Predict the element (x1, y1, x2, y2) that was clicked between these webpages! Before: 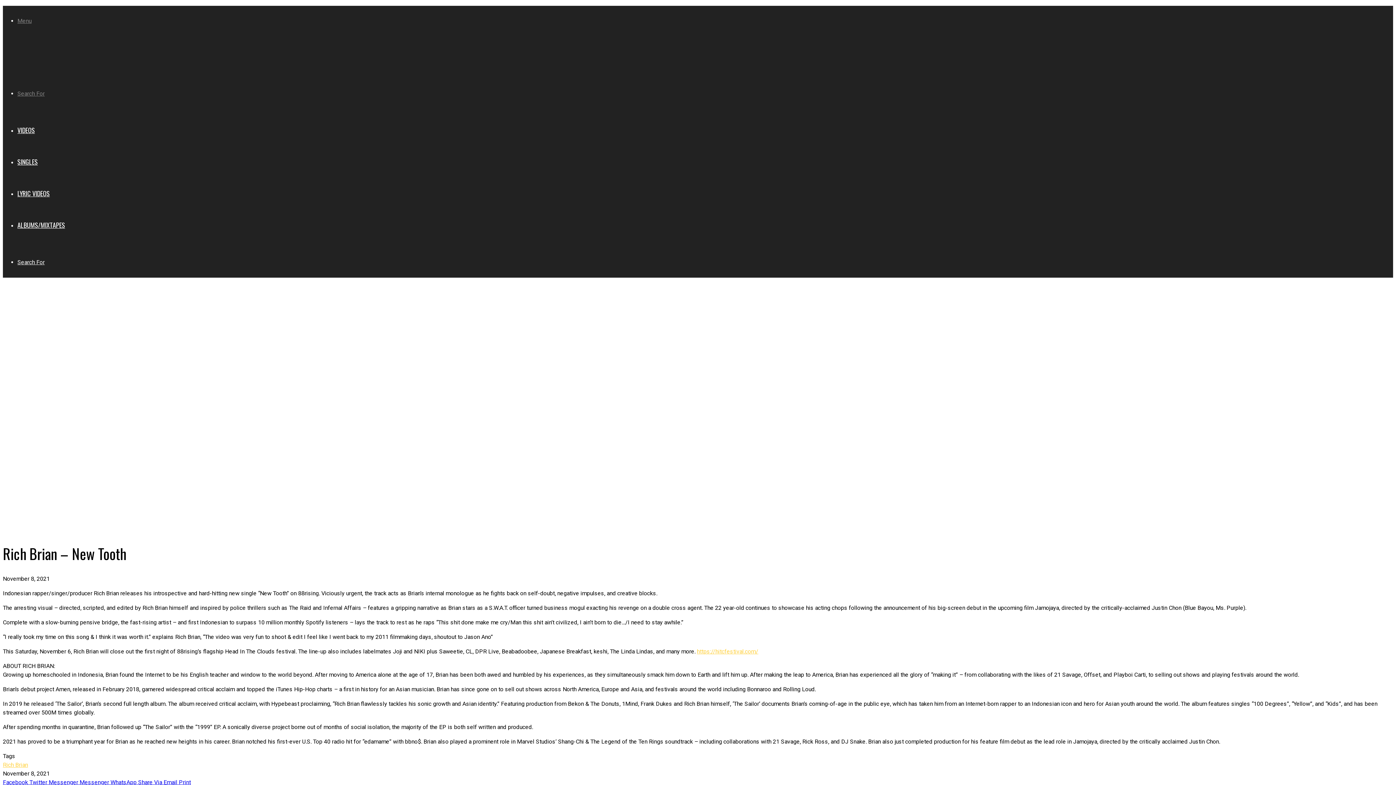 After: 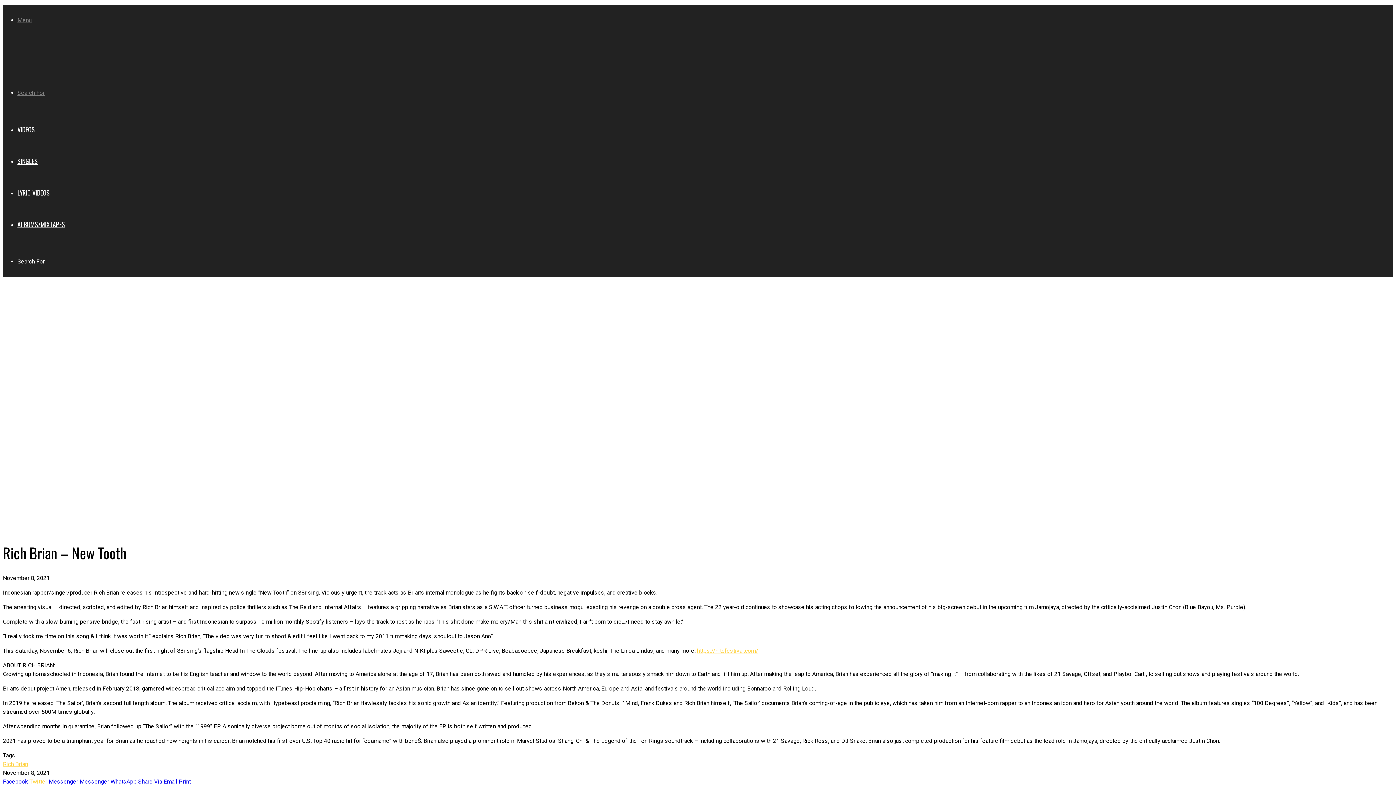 Action: label: Twitter  bbox: (29, 779, 48, 786)